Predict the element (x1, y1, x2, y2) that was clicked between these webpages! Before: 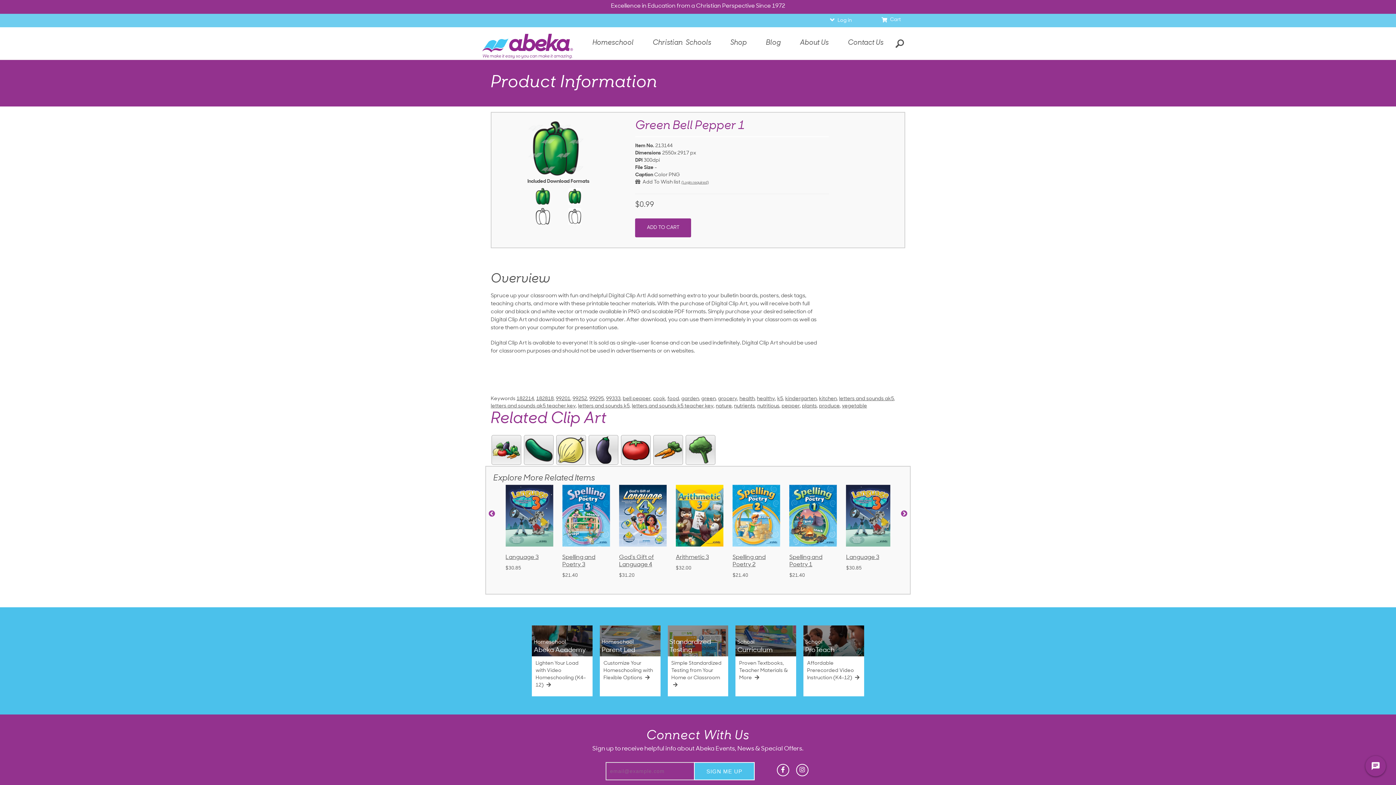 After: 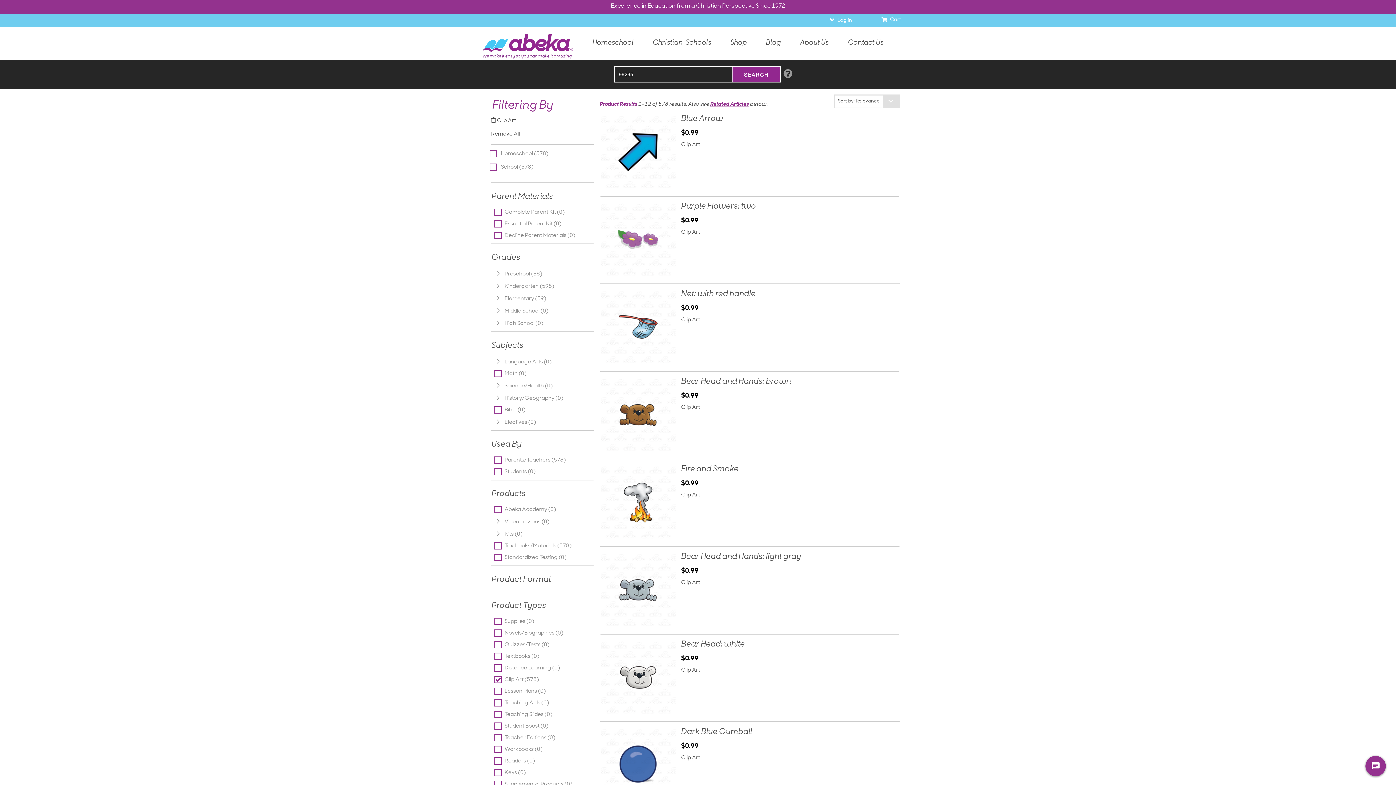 Action: bbox: (589, 395, 604, 402) label: 99295